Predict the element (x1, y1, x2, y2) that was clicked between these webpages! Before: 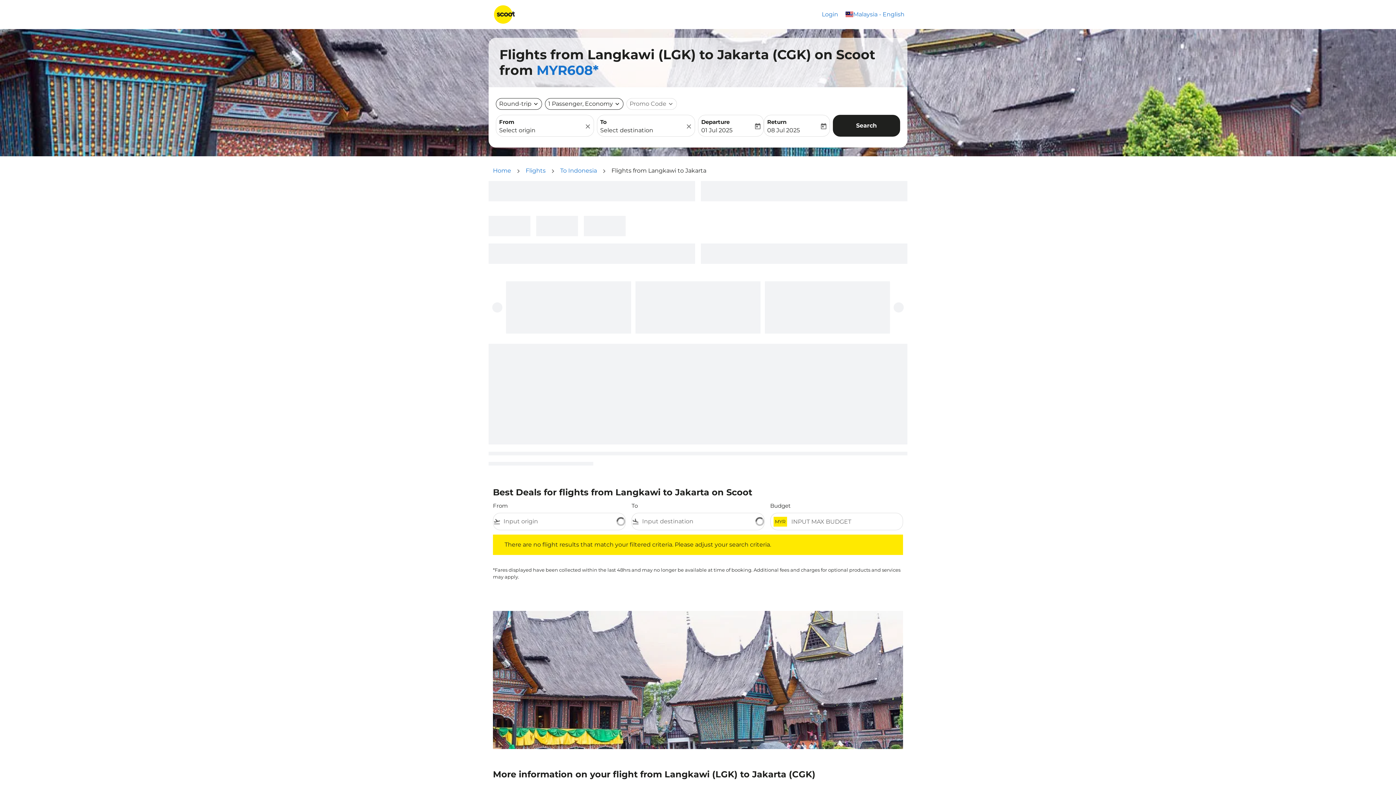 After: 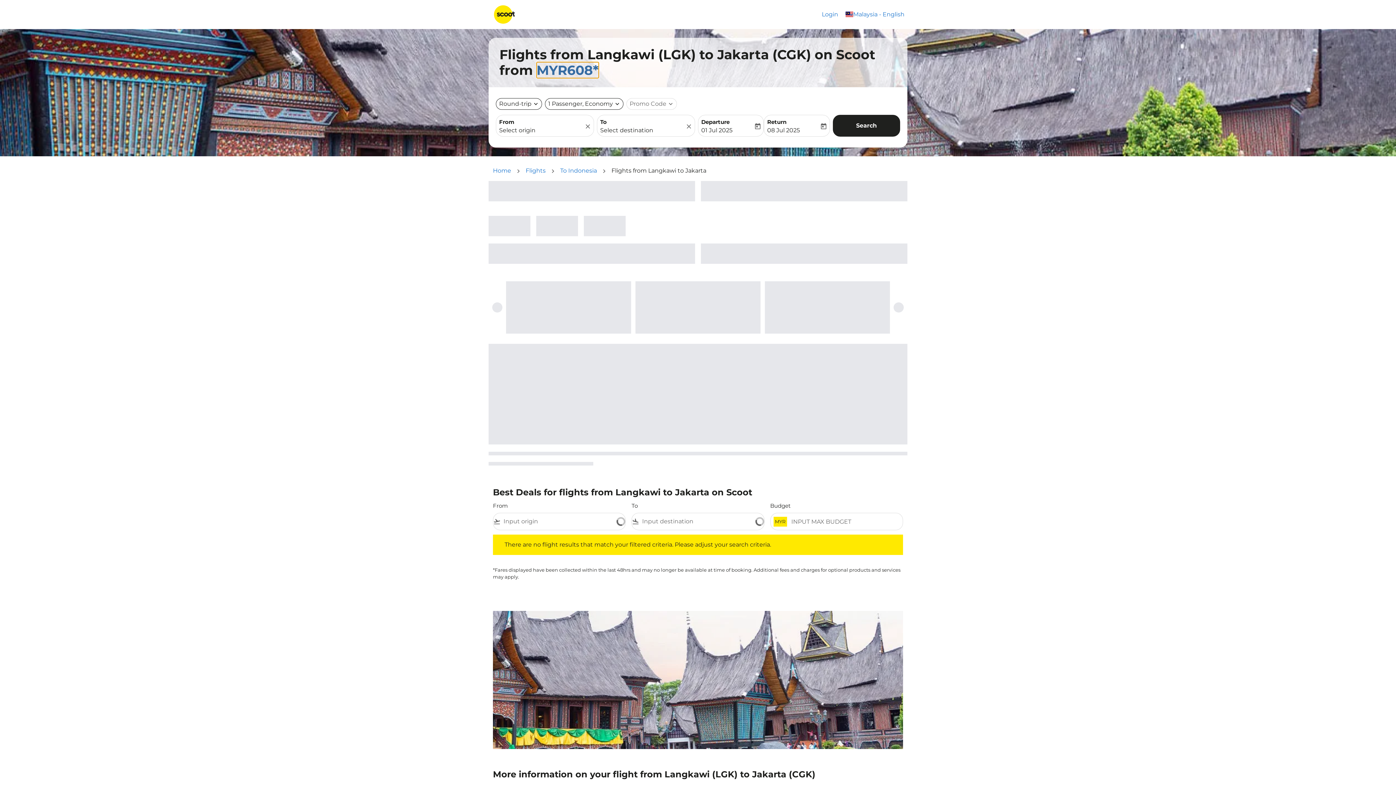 Action: bbox: (536, 62, 598, 78) label: MYR608*